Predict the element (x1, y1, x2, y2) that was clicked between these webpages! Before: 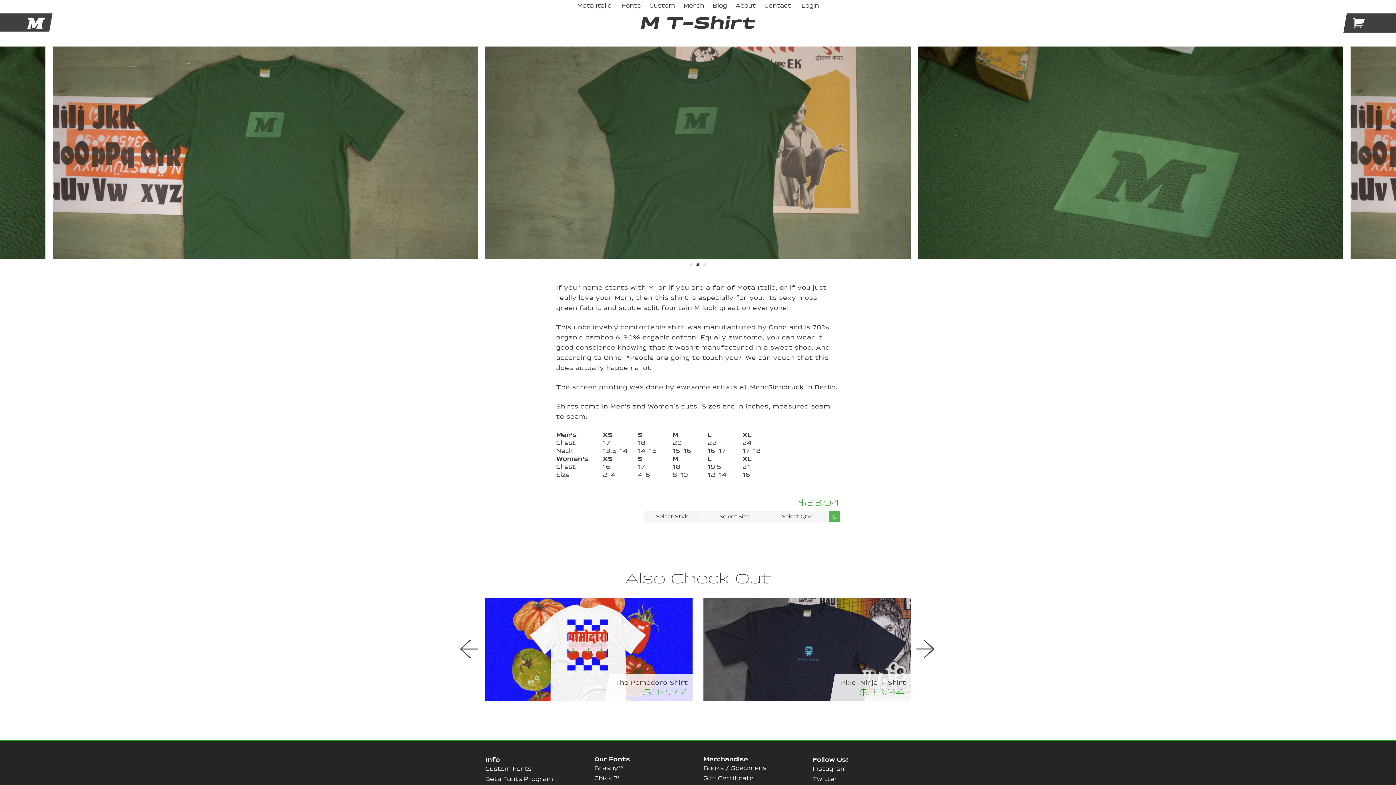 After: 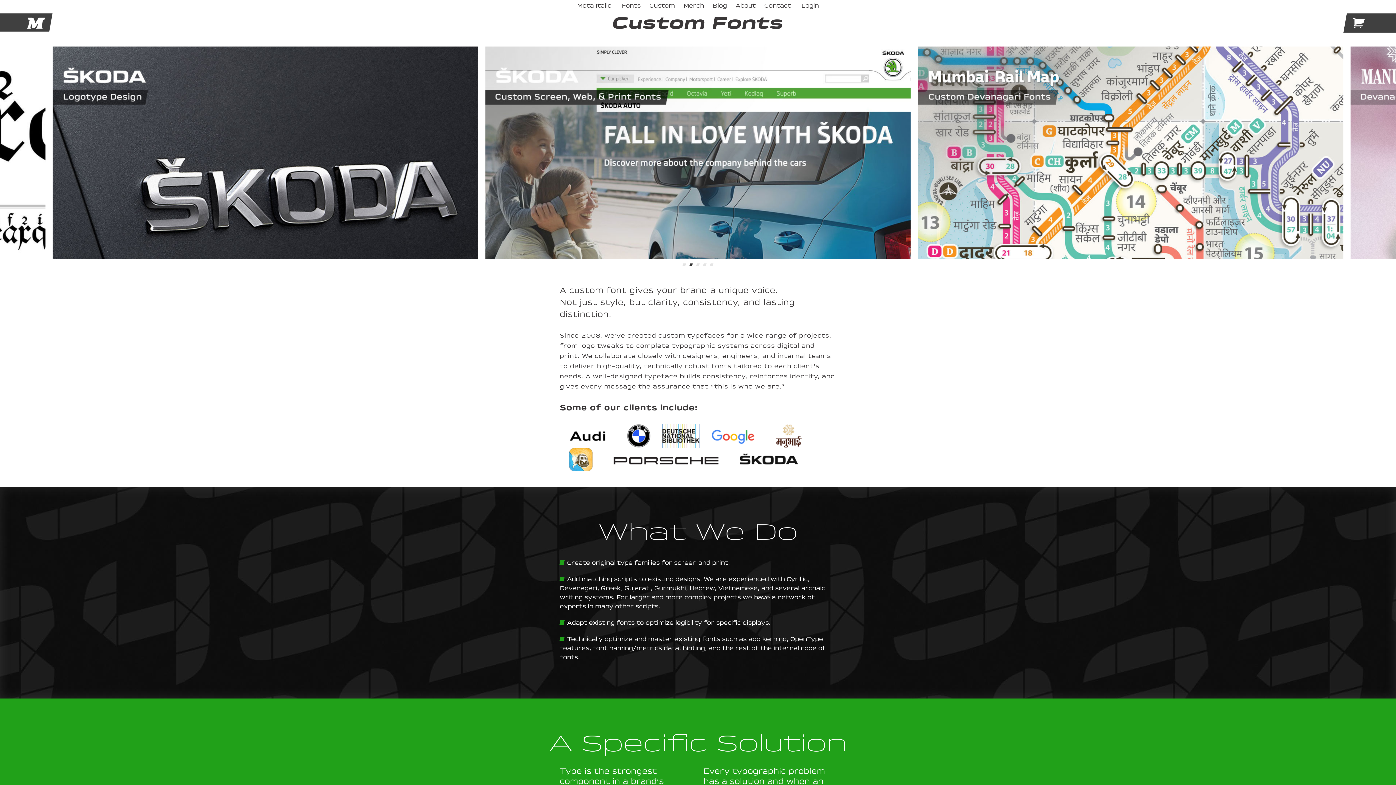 Action: label: Custom Fonts bbox: (485, 765, 538, 773)